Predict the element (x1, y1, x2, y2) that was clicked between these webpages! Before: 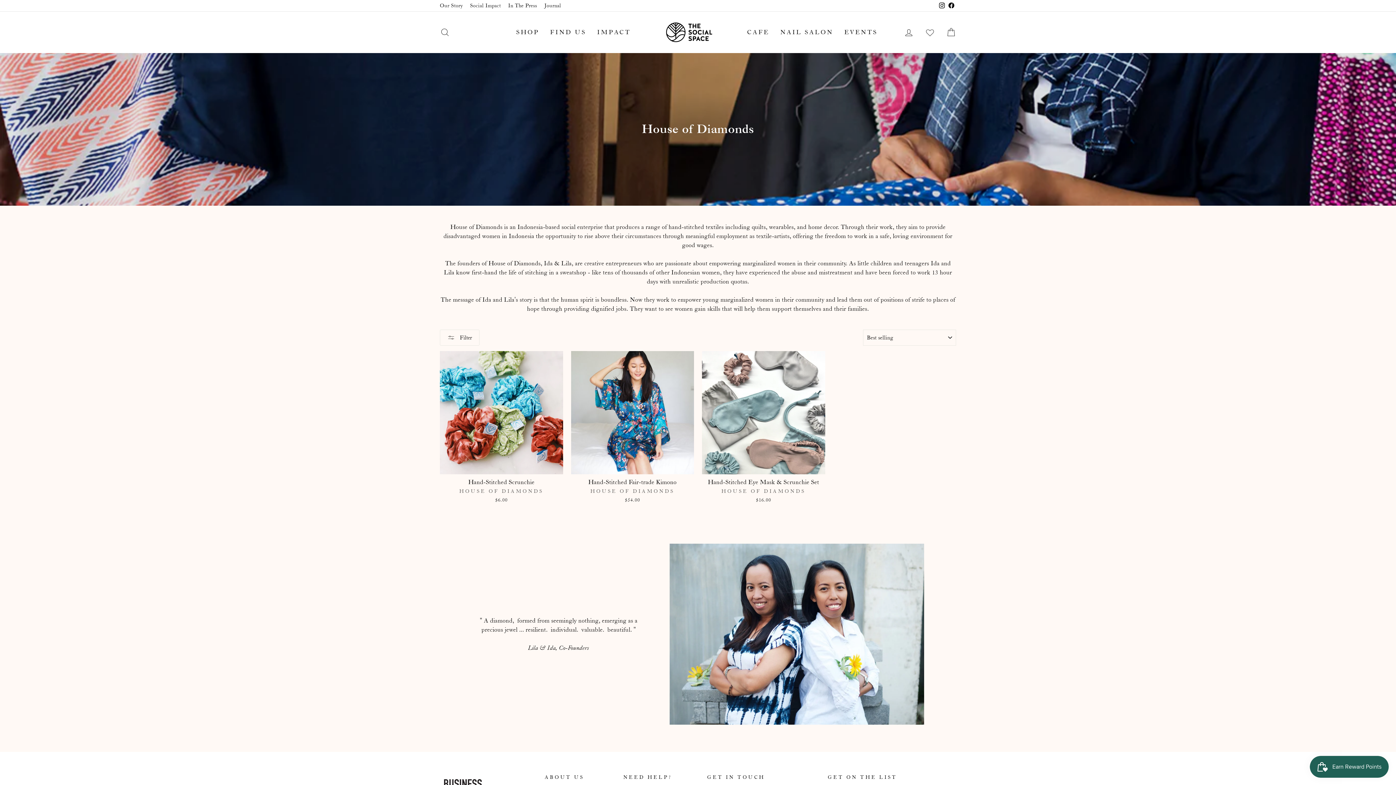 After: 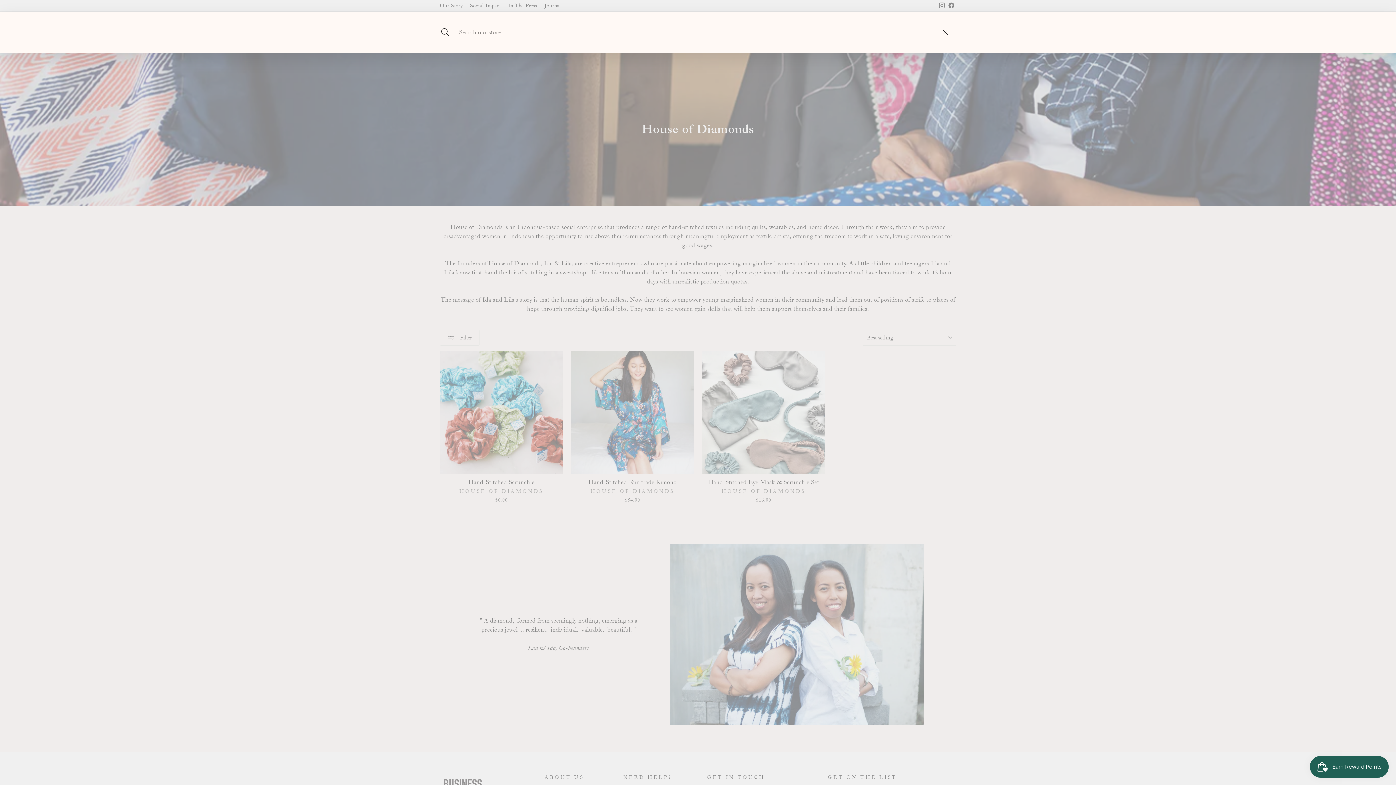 Action: bbox: (435, 24, 454, 40) label: SEARCH